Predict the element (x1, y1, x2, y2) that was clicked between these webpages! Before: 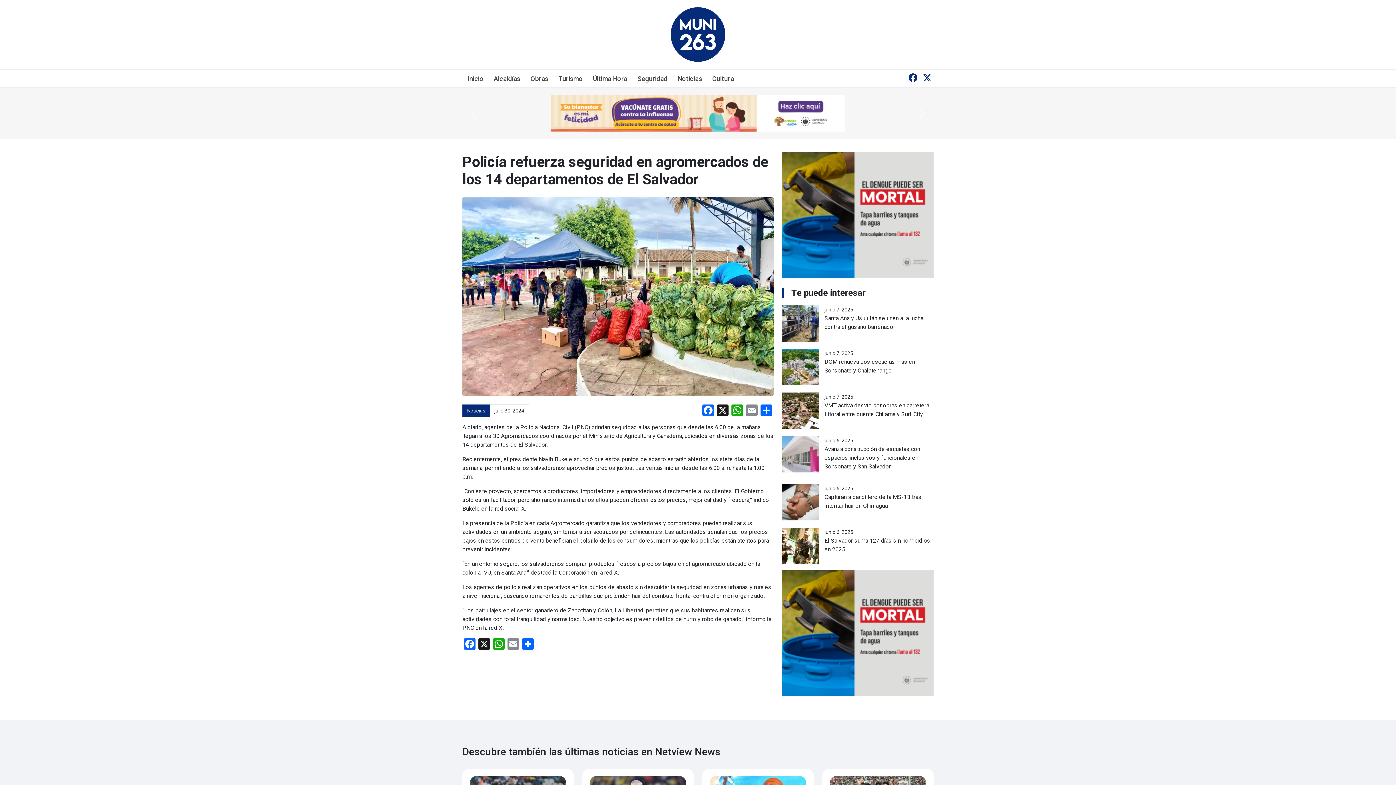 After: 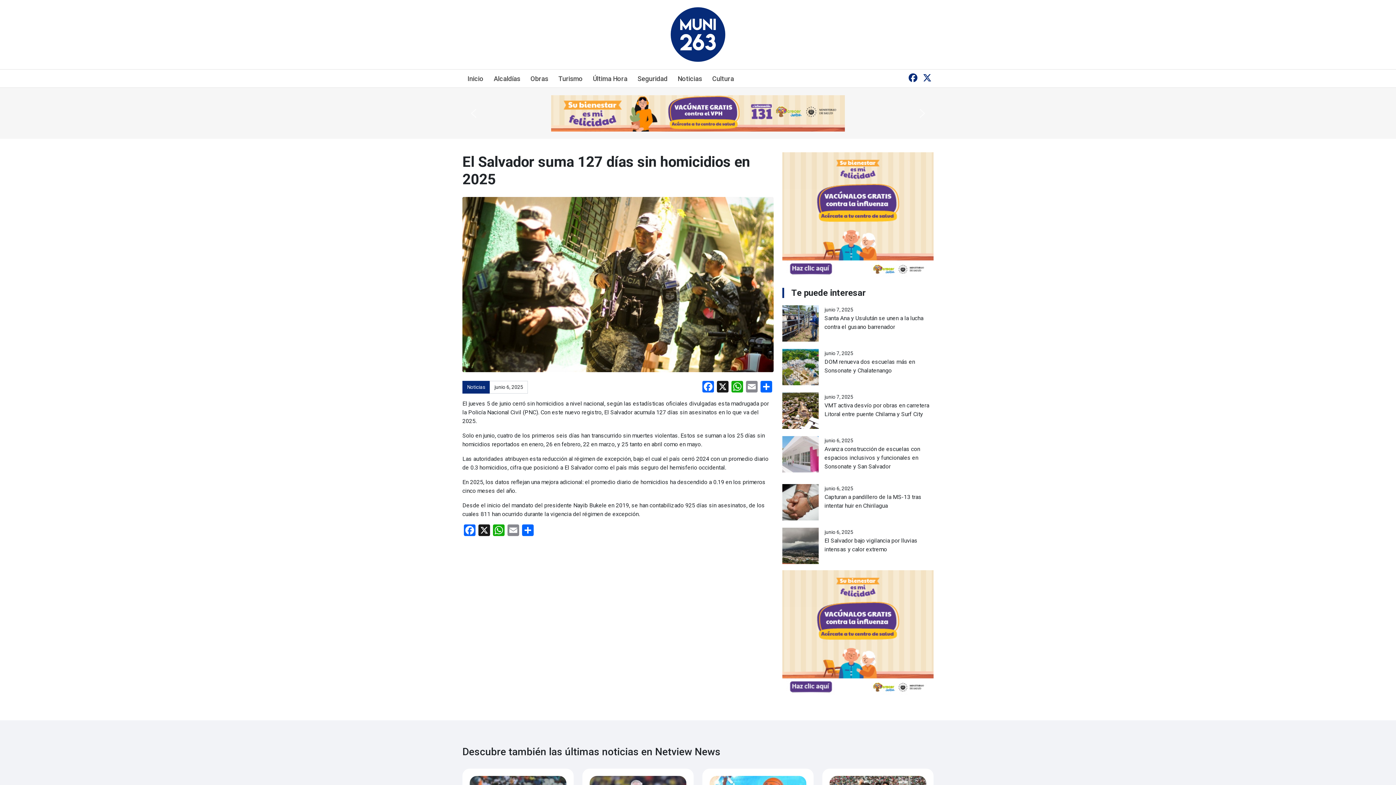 Action: bbox: (782, 542, 818, 549)